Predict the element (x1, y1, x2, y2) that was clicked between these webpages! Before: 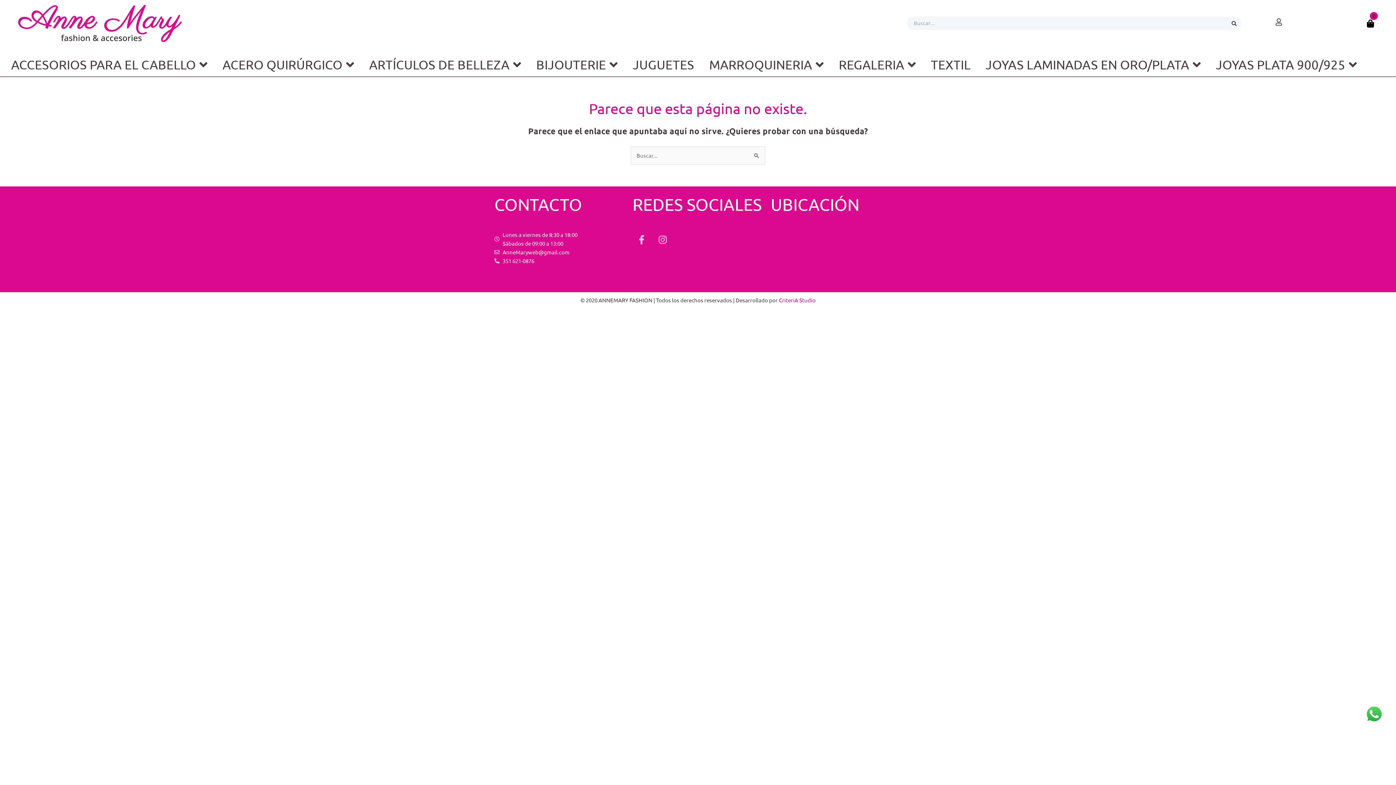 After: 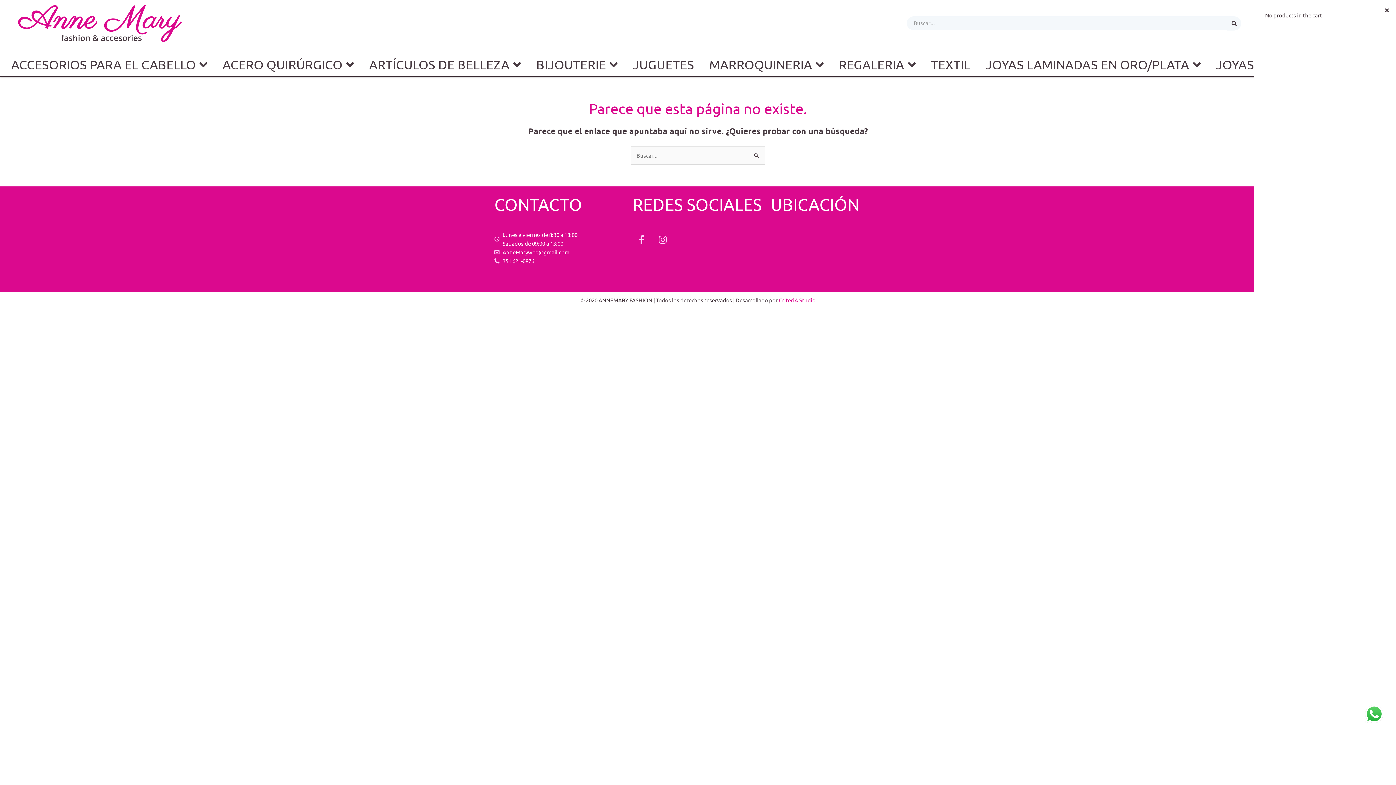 Action: label: 0 bbox: (1367, 12, 1378, 34)